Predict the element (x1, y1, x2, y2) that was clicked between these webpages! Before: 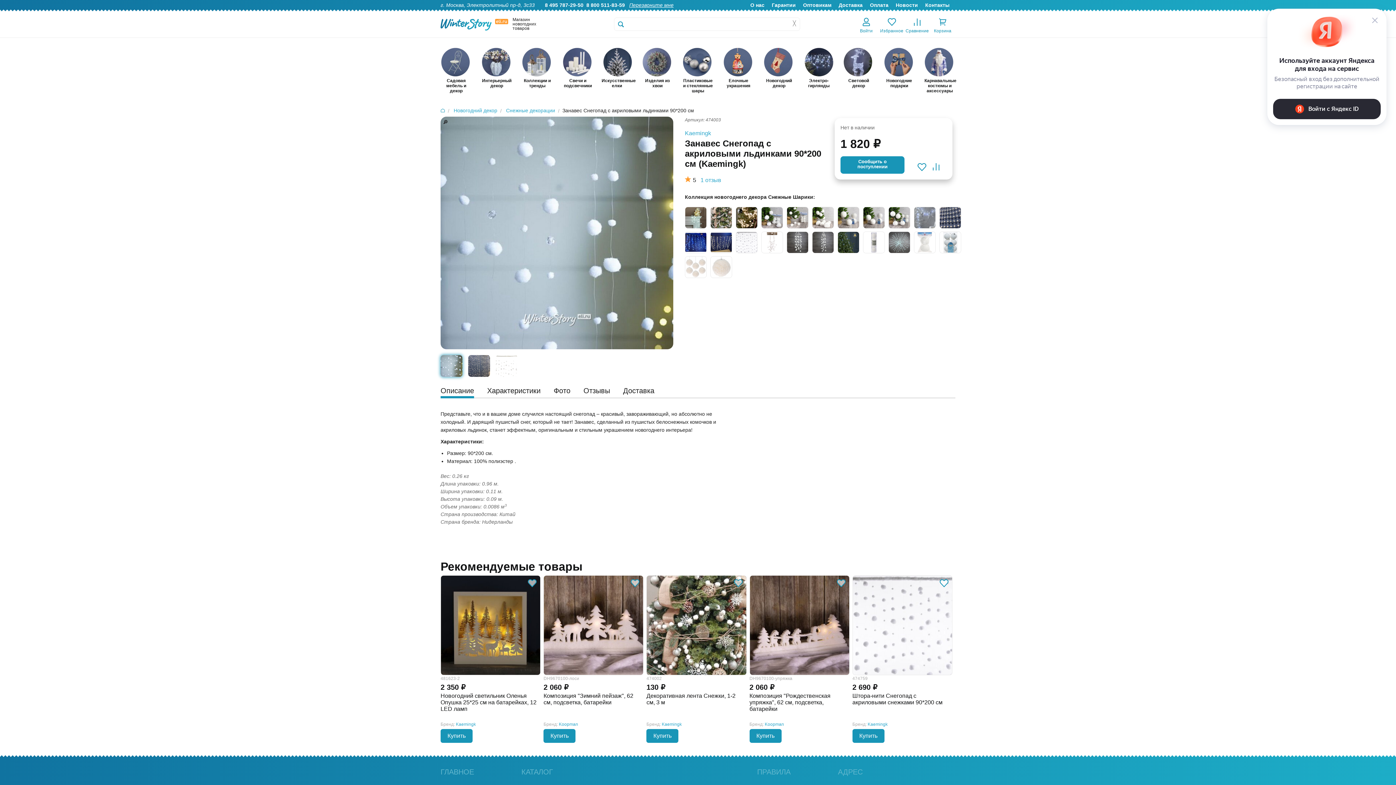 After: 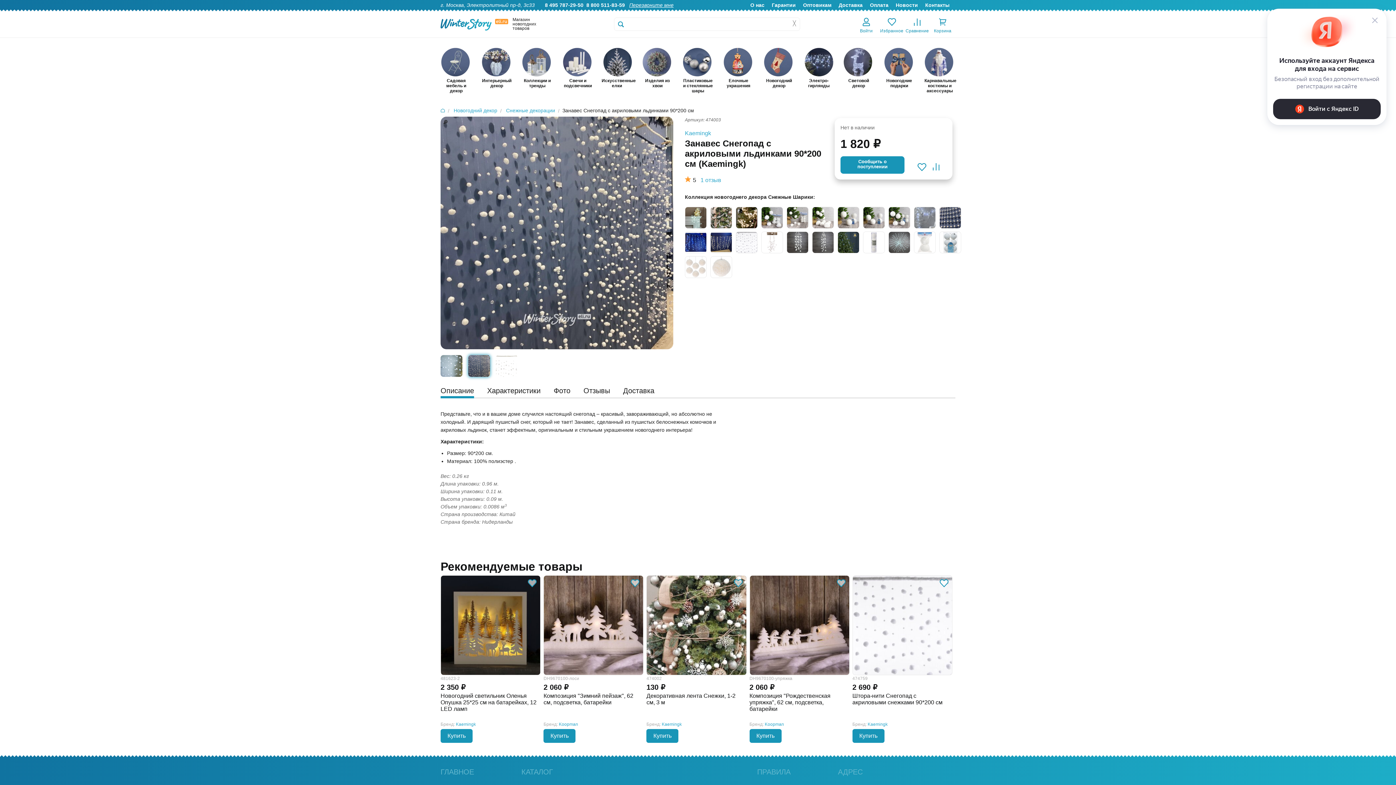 Action: bbox: (468, 355, 490, 377)